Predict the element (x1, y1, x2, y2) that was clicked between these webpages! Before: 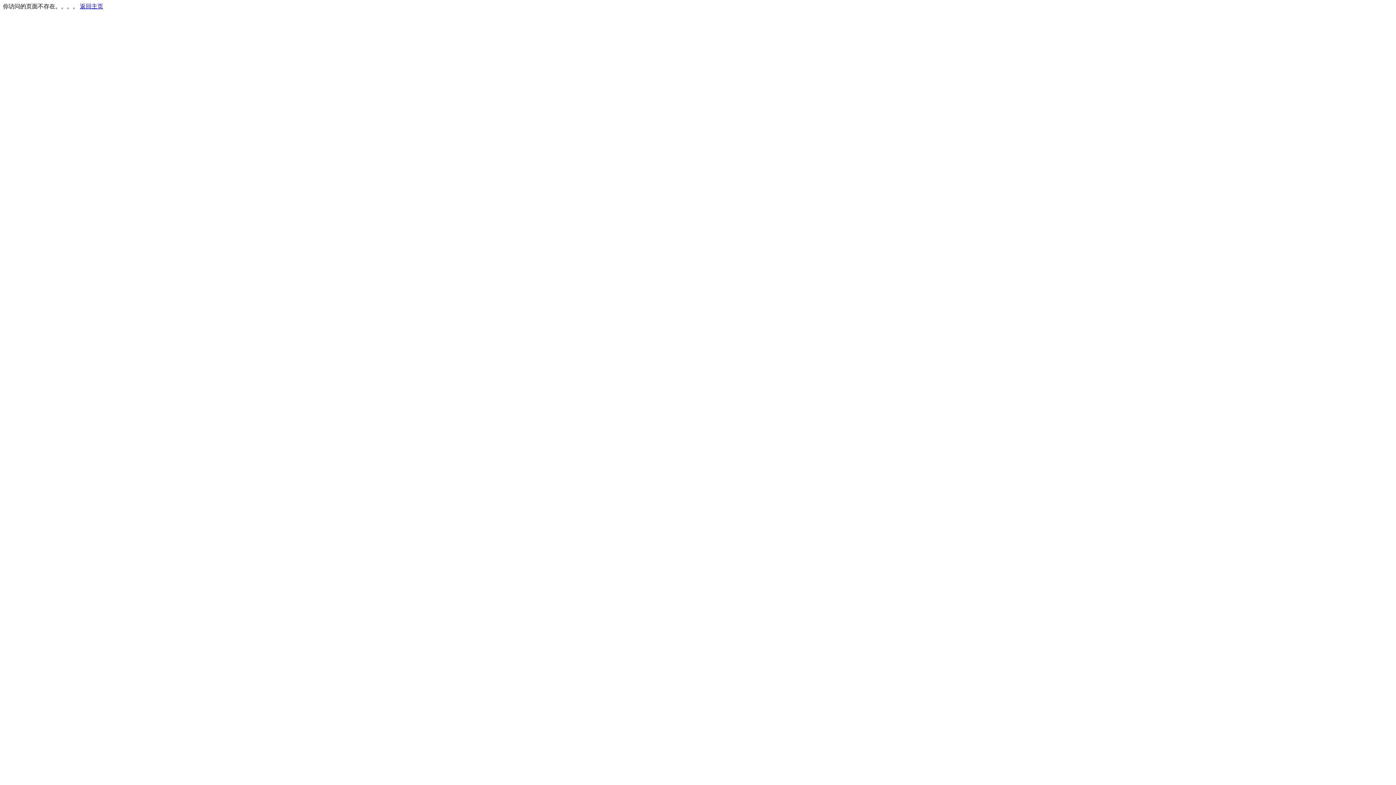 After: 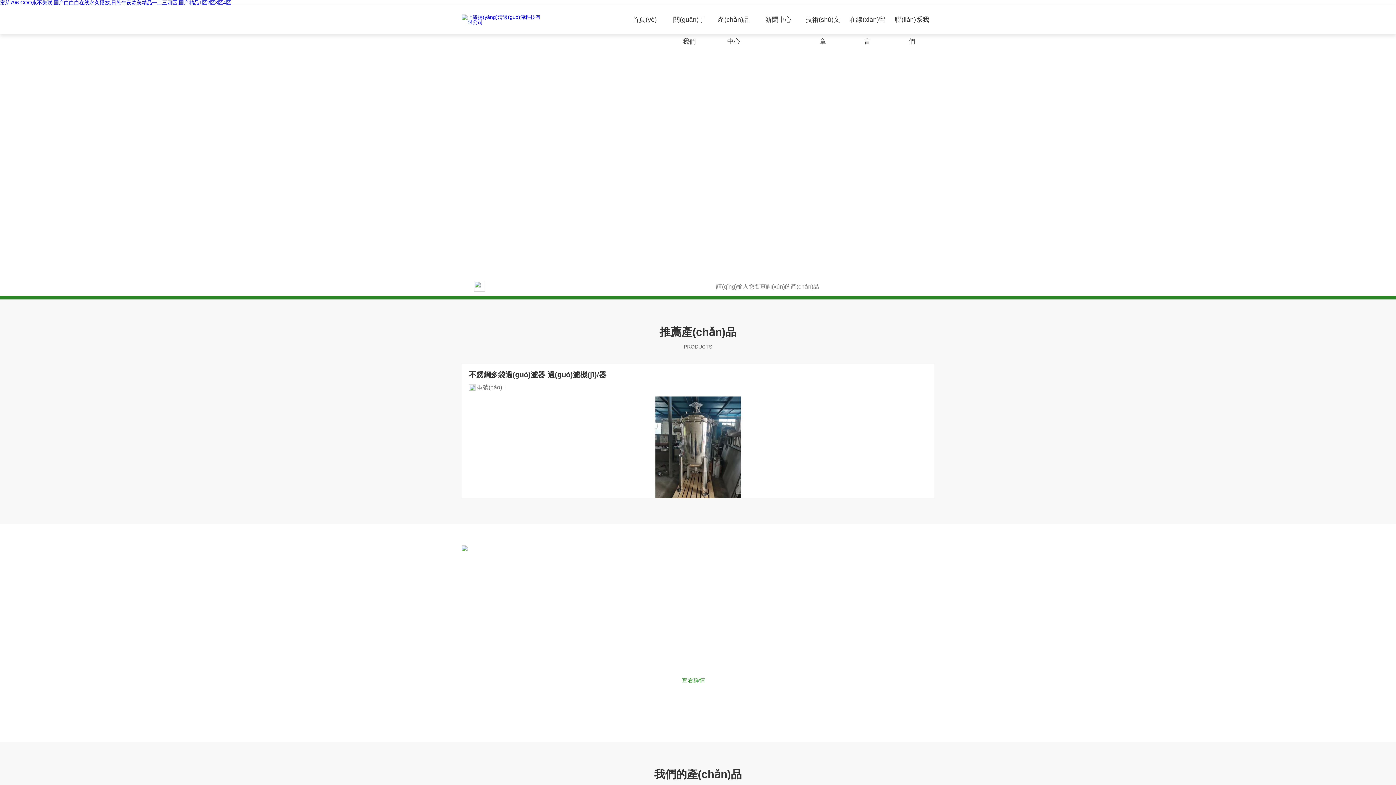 Action: label: 返回主页 bbox: (80, 3, 103, 9)